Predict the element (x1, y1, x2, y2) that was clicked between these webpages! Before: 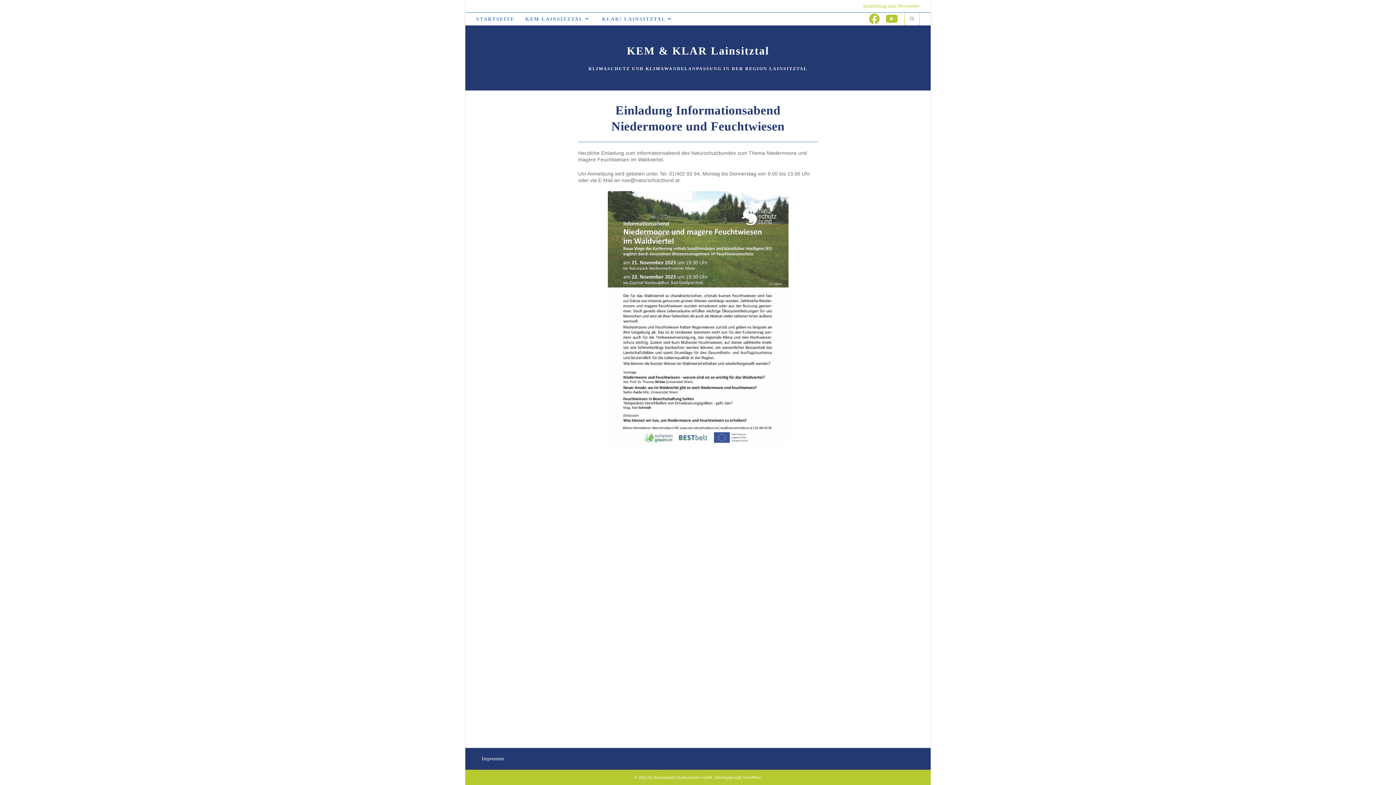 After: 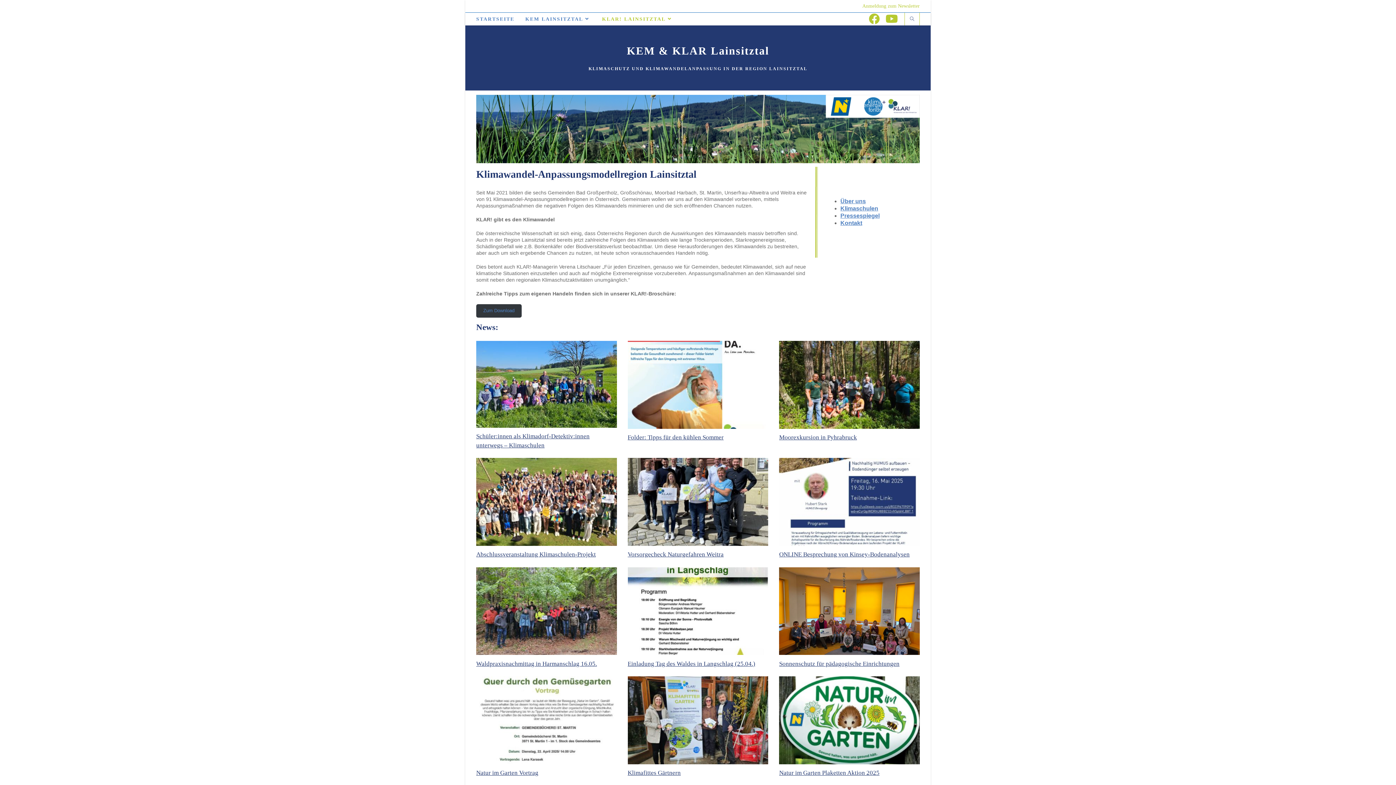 Action: bbox: (596, 12, 679, 25) label: KLAR! LAINSITZTAL